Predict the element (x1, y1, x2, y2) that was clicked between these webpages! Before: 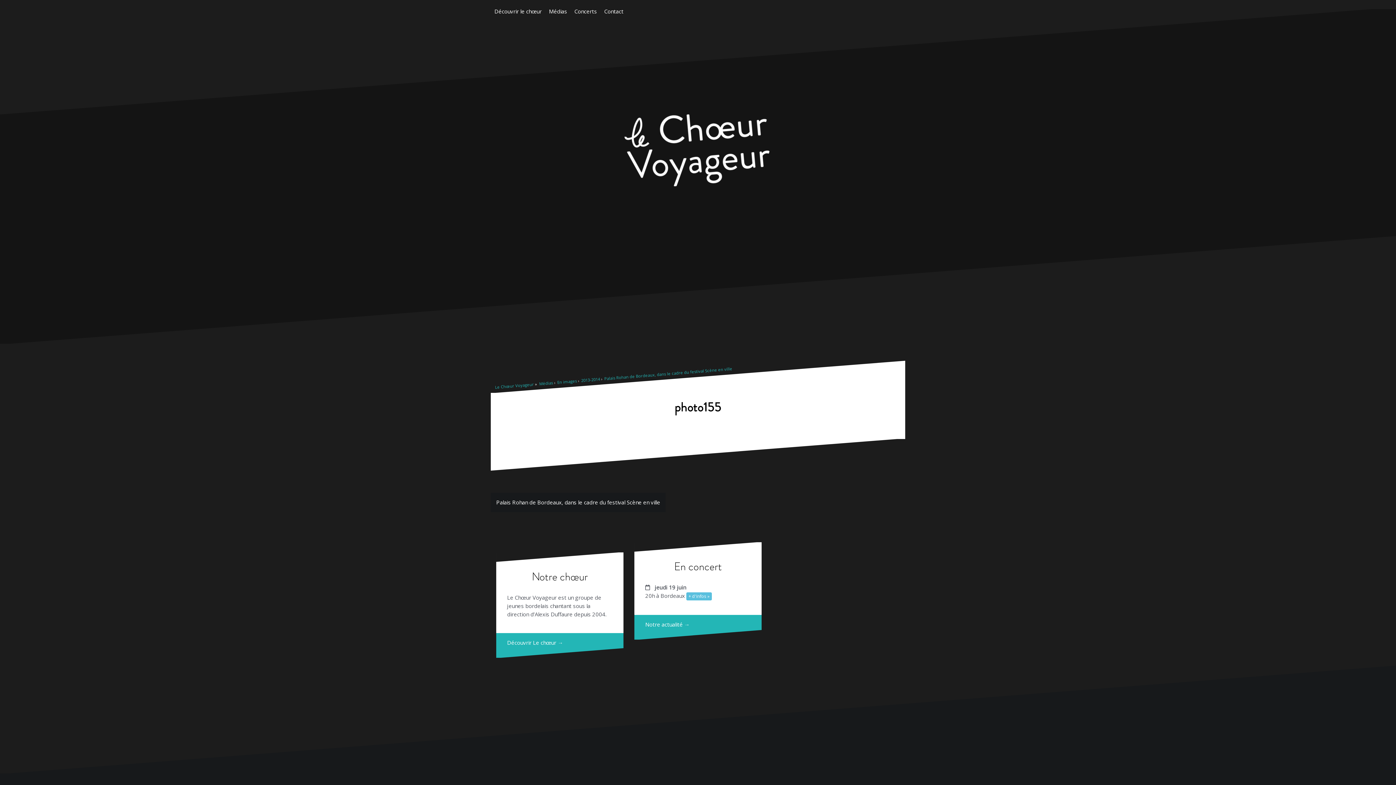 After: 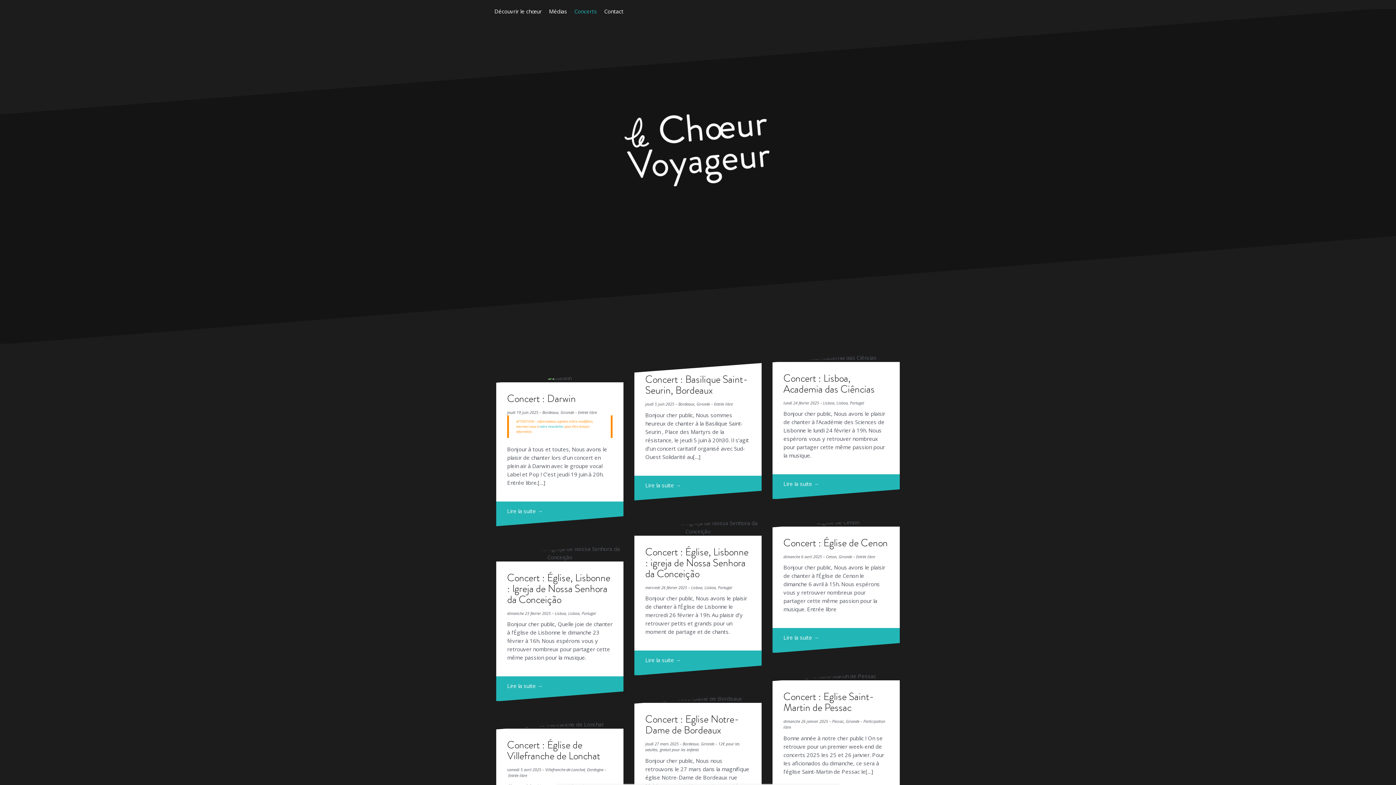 Action: label: Notre actualité → bbox: (634, 615, 761, 640)